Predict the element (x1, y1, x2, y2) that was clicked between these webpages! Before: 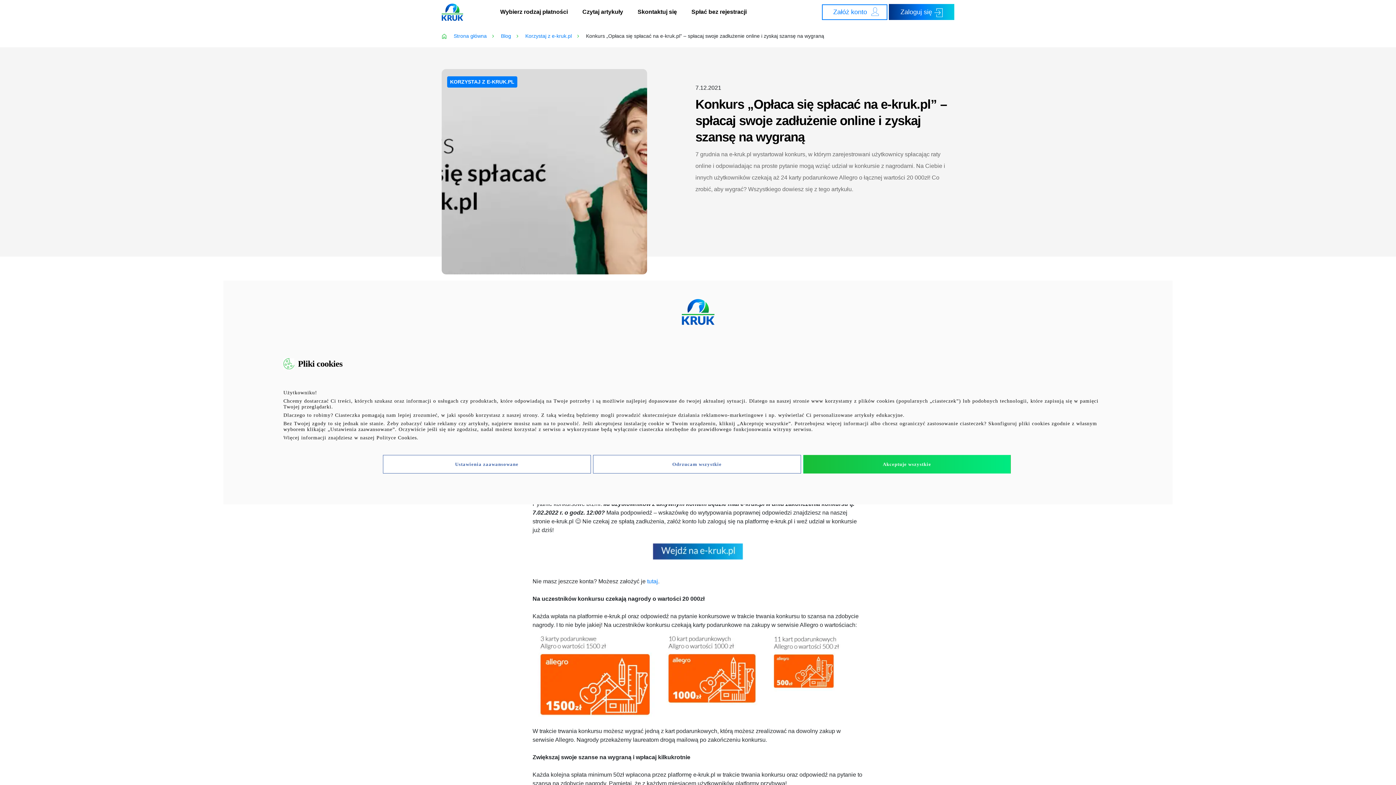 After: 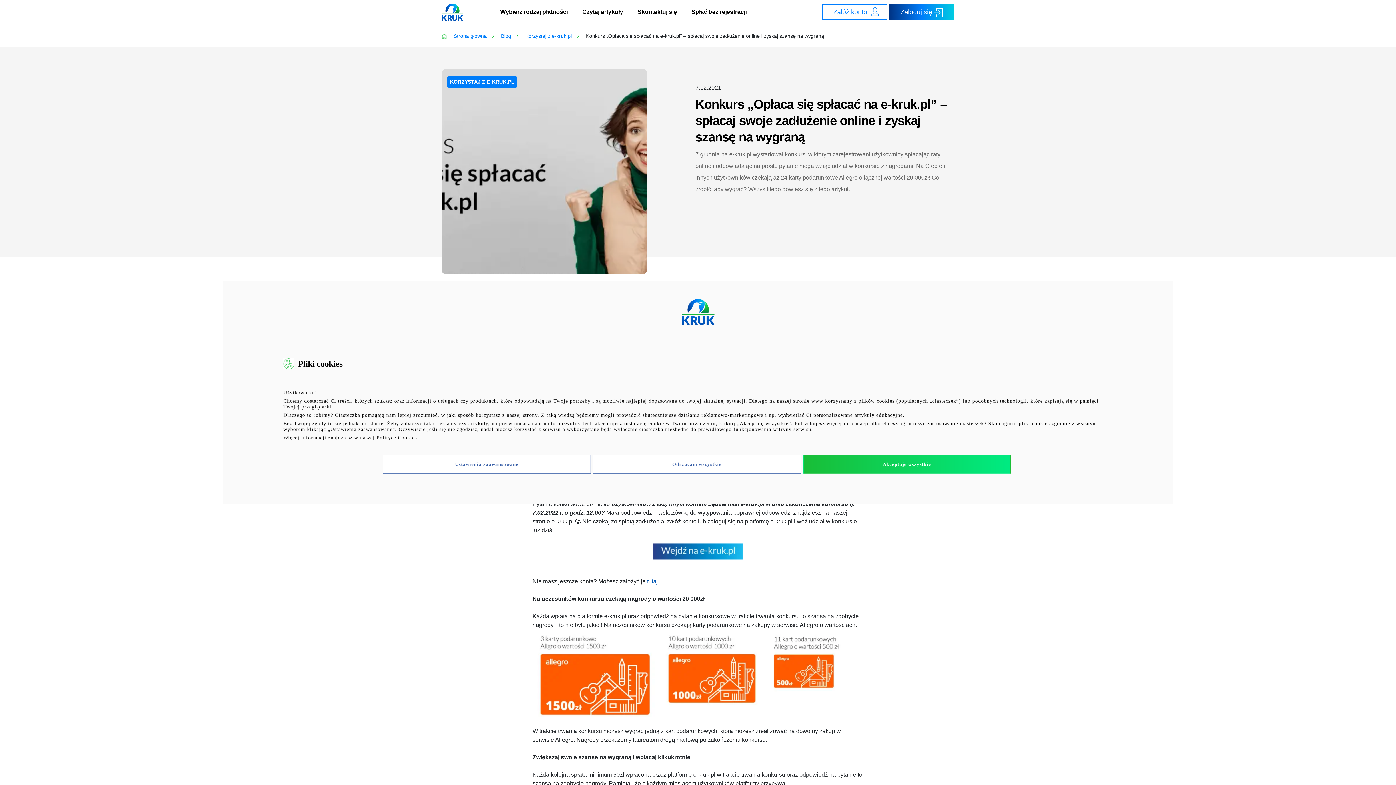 Action: label: tutaj bbox: (647, 578, 658, 584)